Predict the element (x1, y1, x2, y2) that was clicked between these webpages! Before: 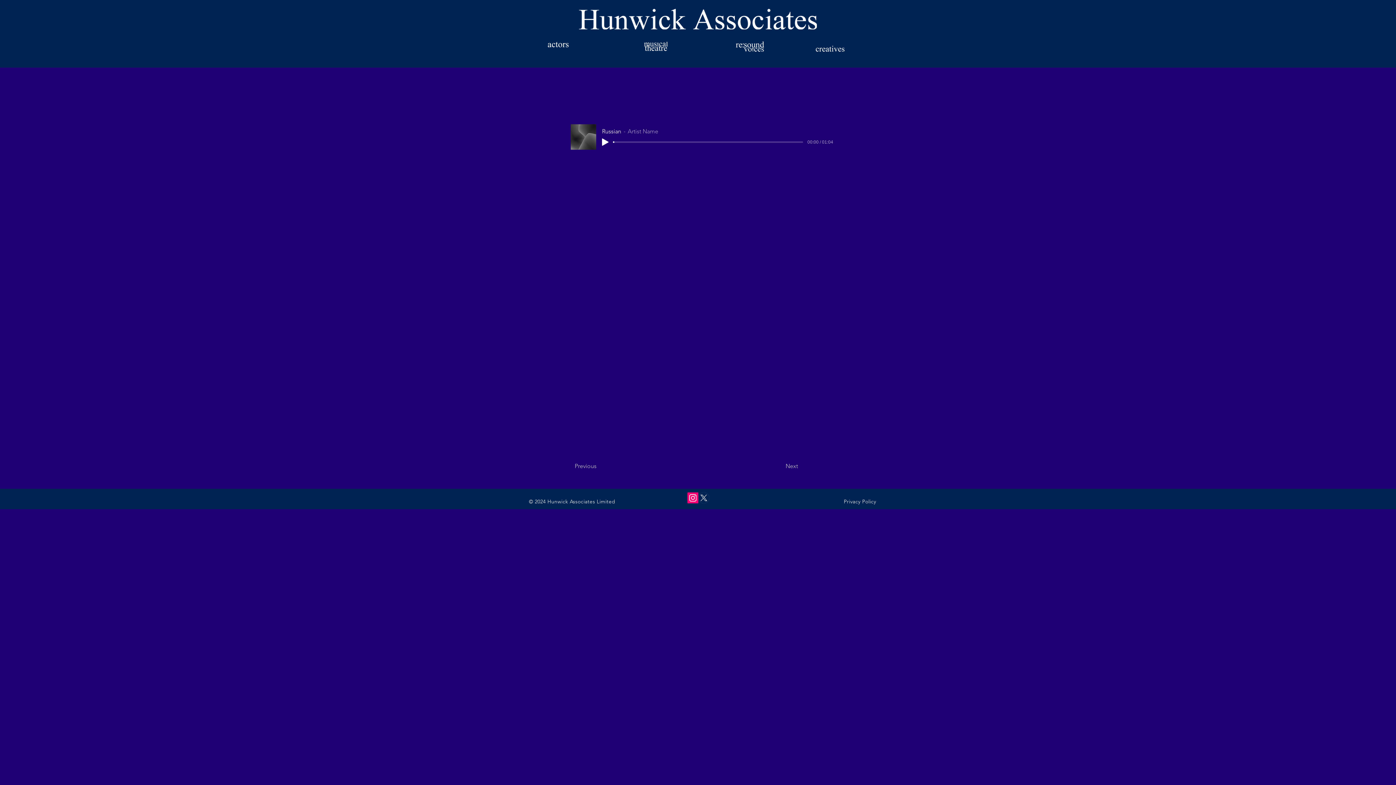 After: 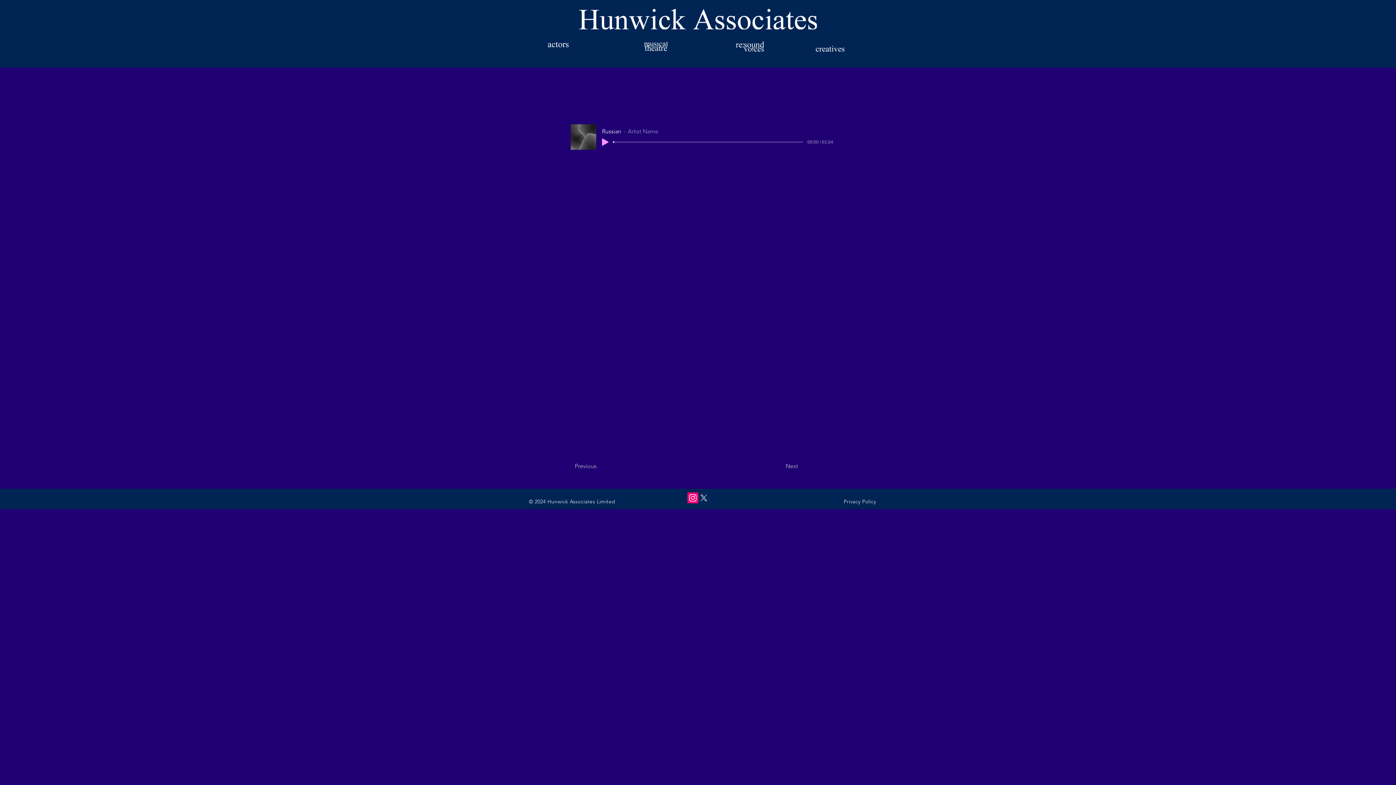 Action: bbox: (602, 138, 608, 145) label: Play